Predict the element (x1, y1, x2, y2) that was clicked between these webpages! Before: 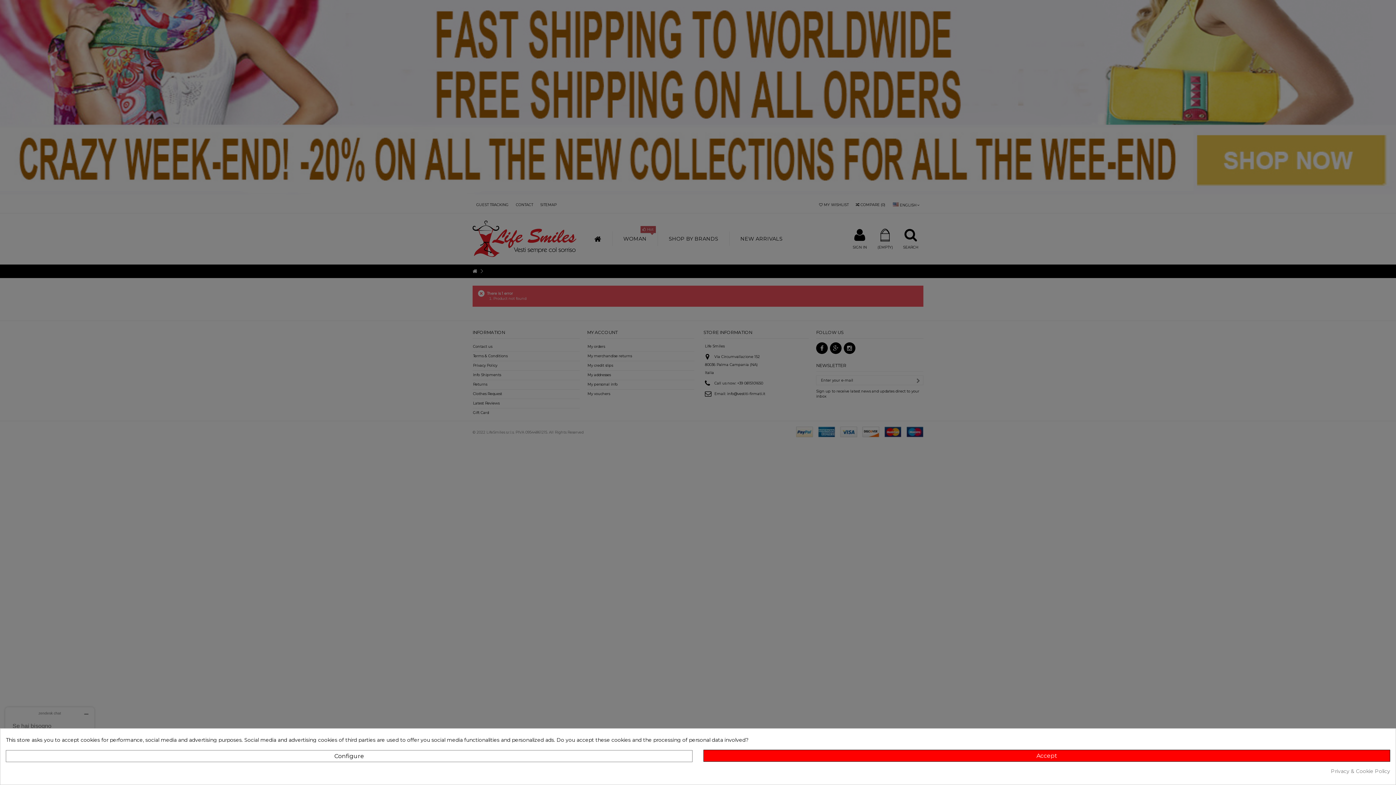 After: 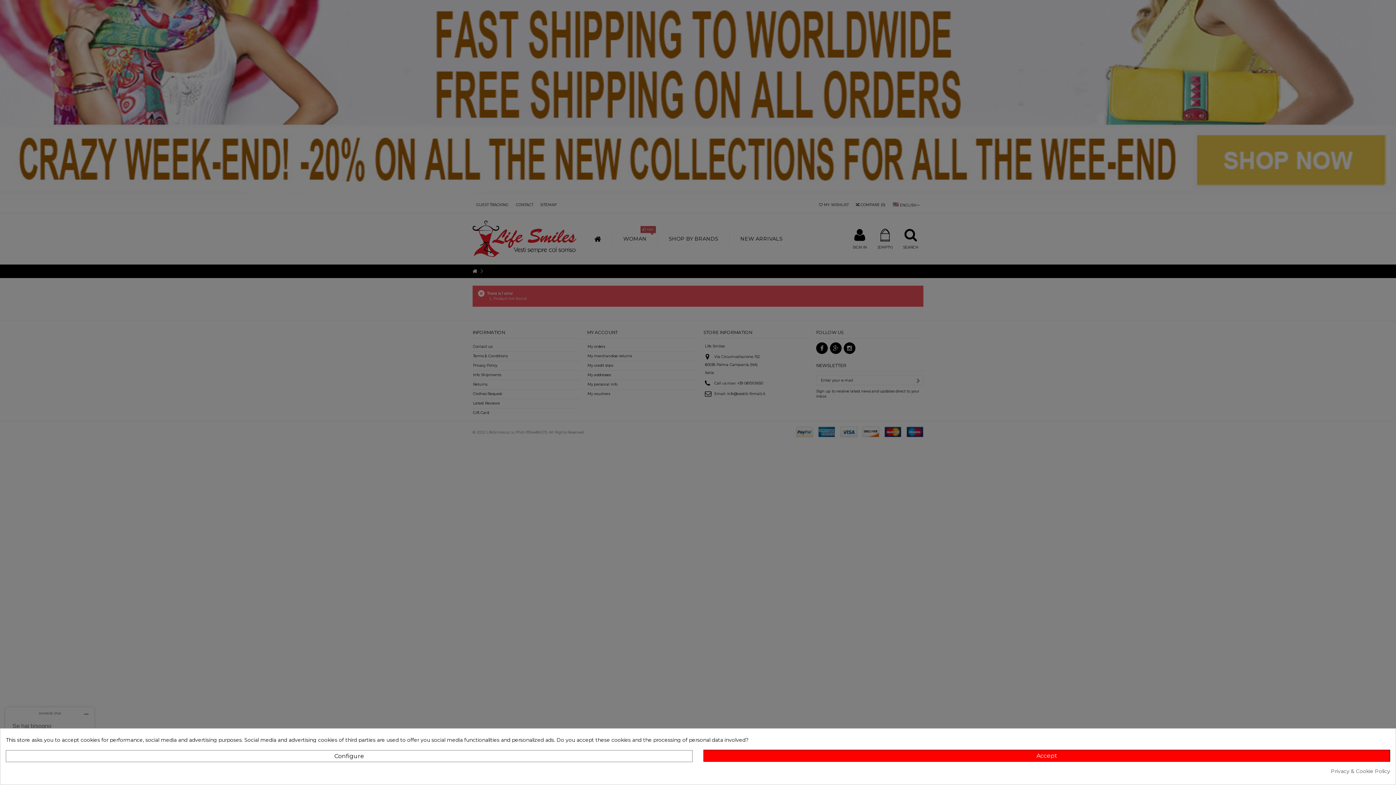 Action: bbox: (1331, 769, 1390, 774) label: Privacy & Cookie Policy